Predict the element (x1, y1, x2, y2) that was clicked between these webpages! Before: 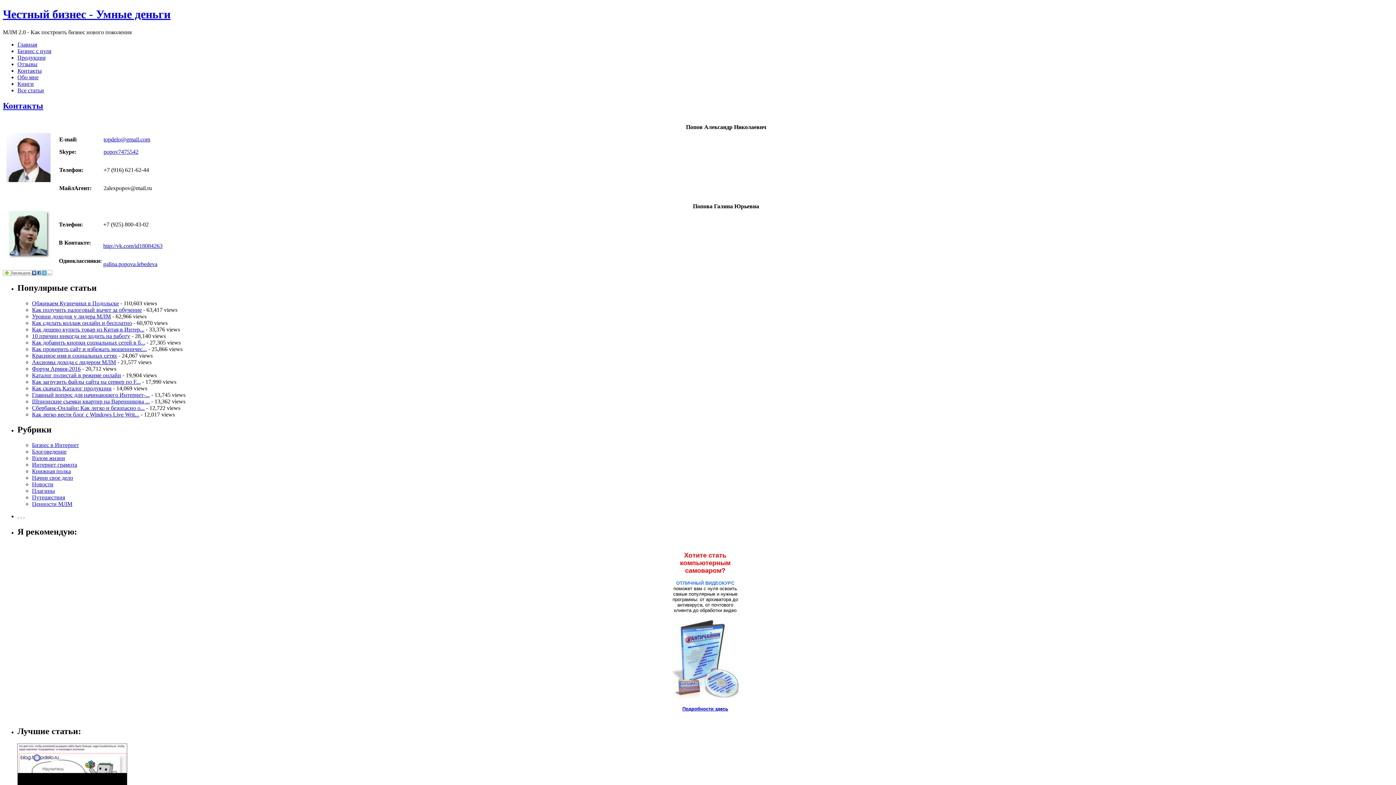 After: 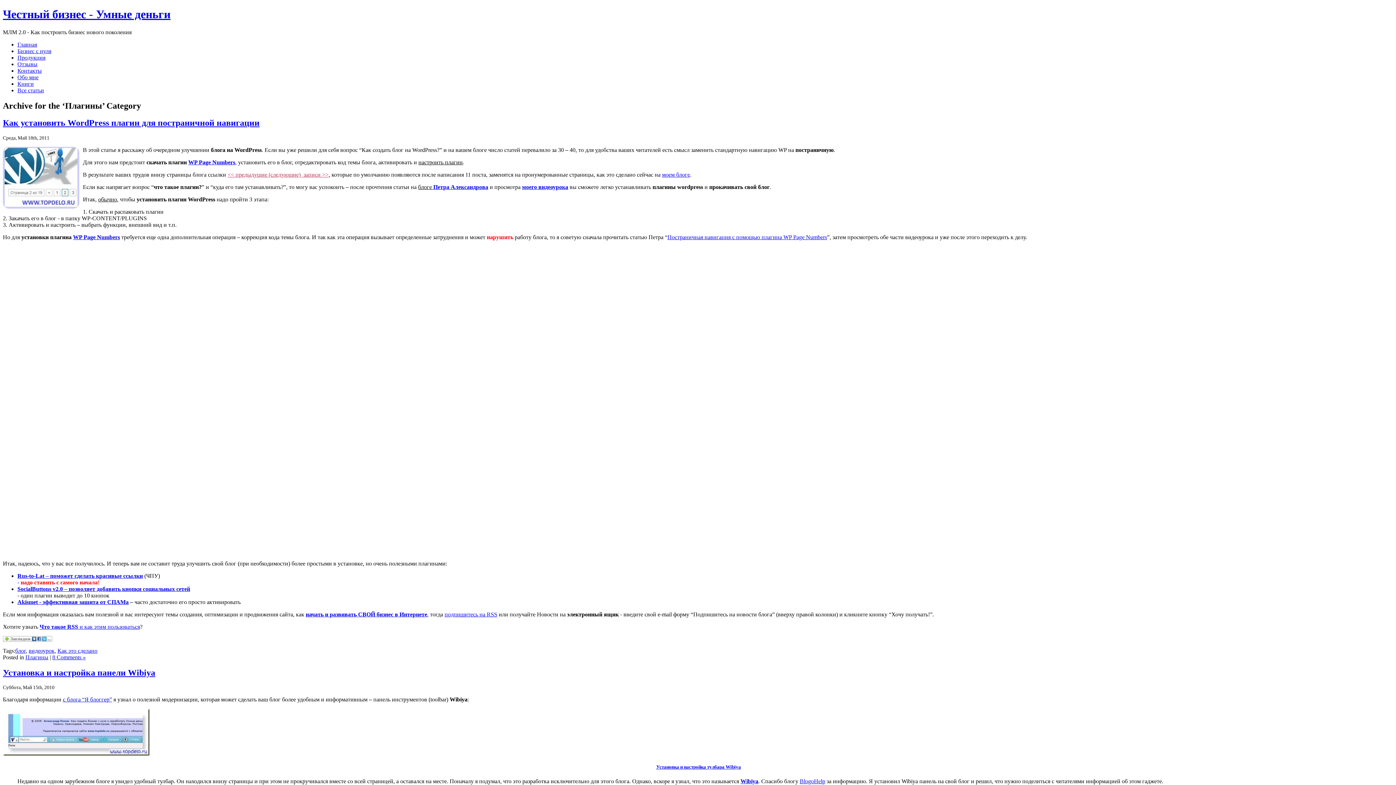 Action: label: Плагины bbox: (32, 488, 54, 494)